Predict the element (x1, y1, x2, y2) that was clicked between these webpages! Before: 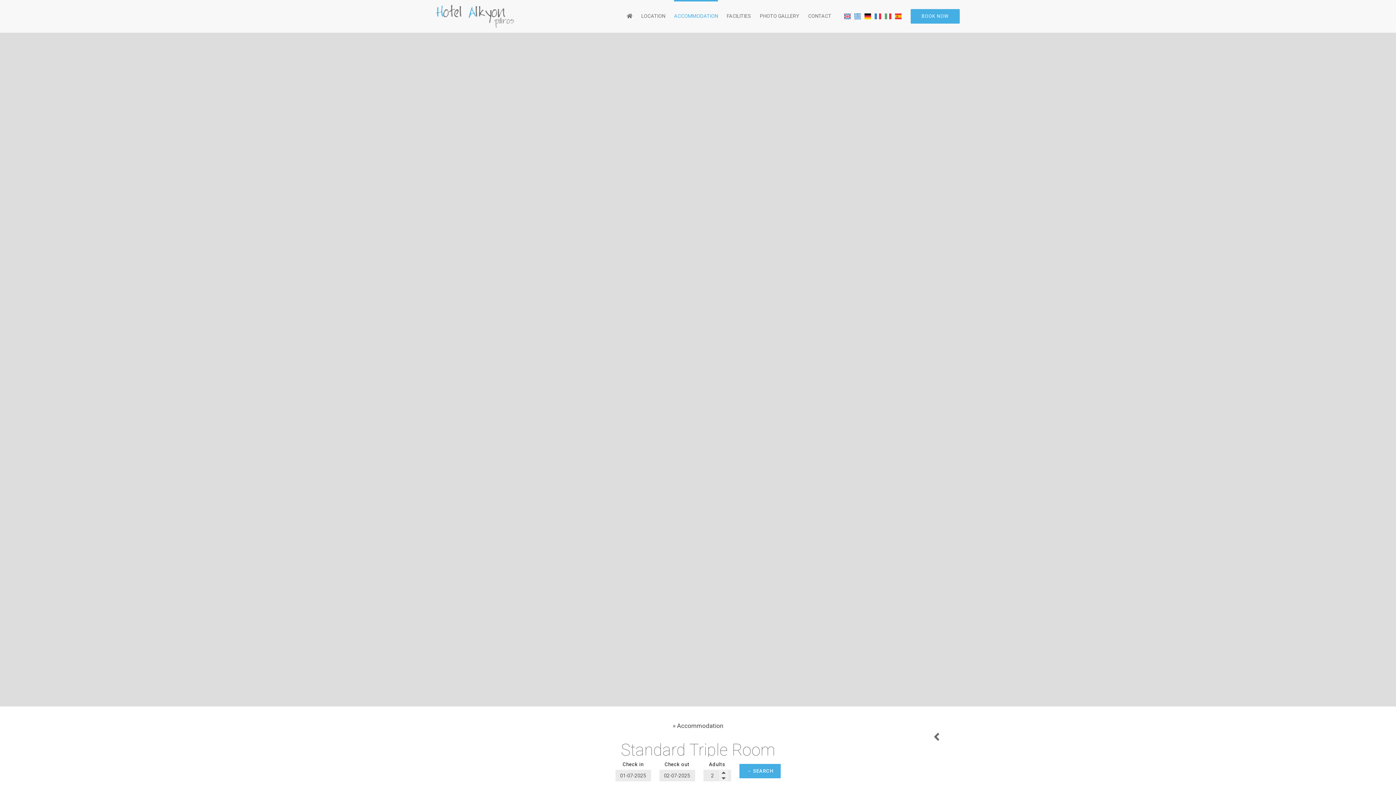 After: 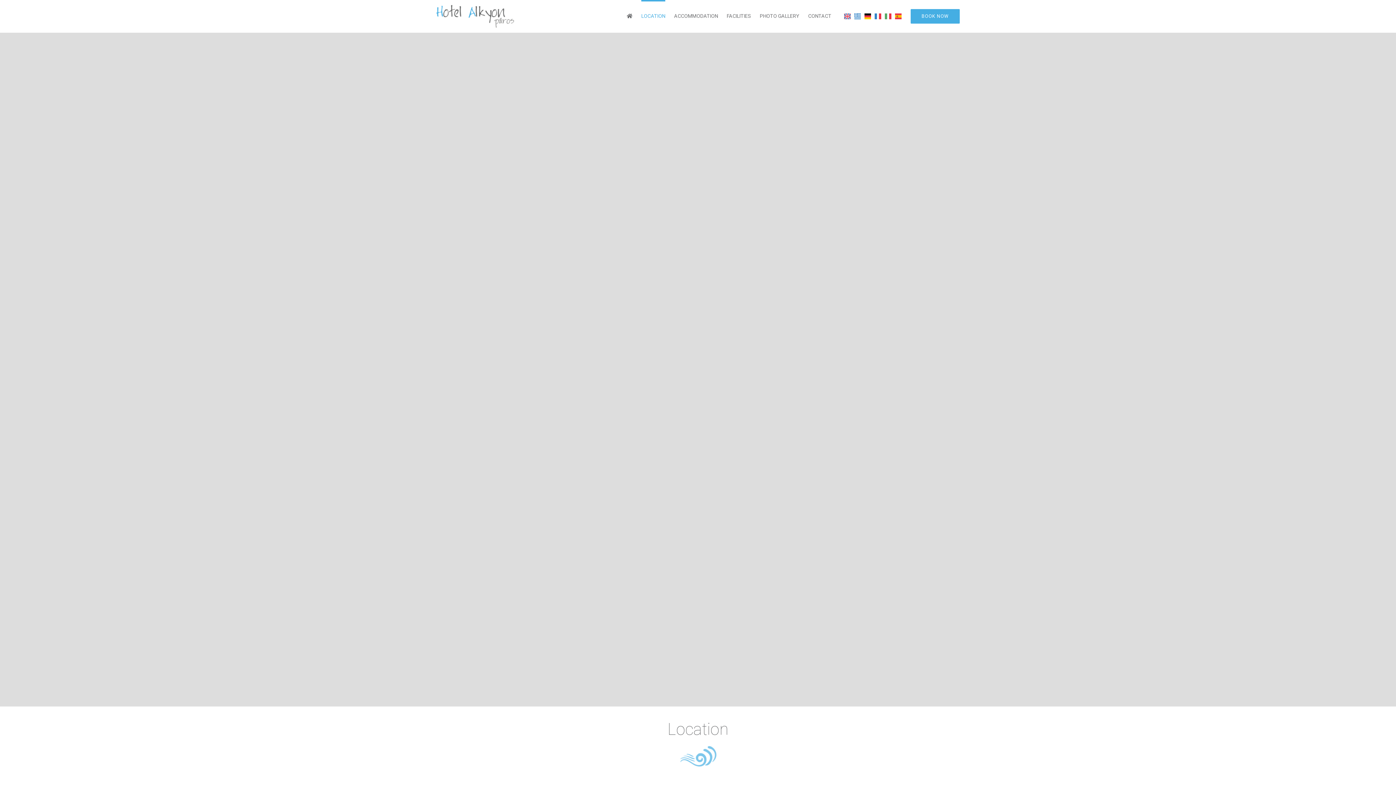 Action: bbox: (641, 0, 665, 30) label: LOCATION